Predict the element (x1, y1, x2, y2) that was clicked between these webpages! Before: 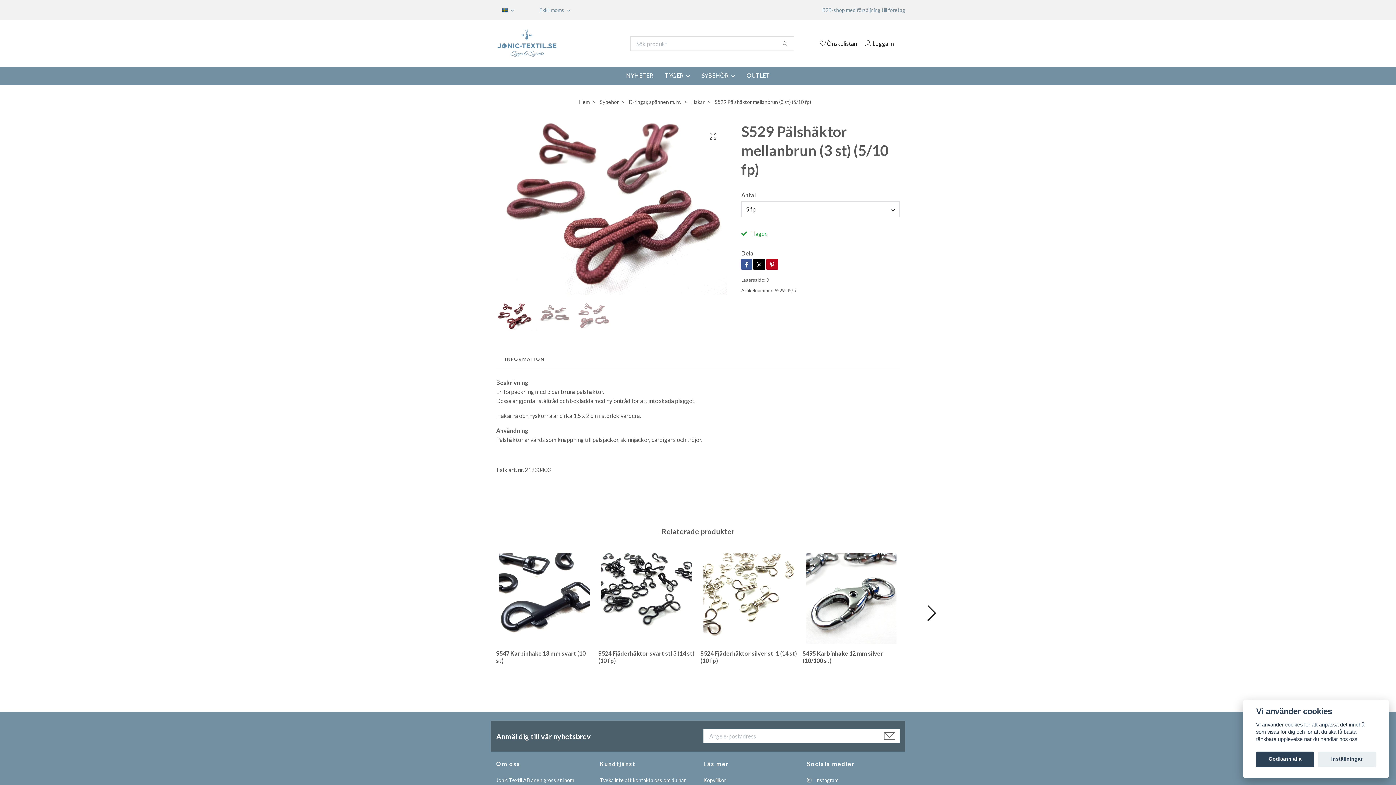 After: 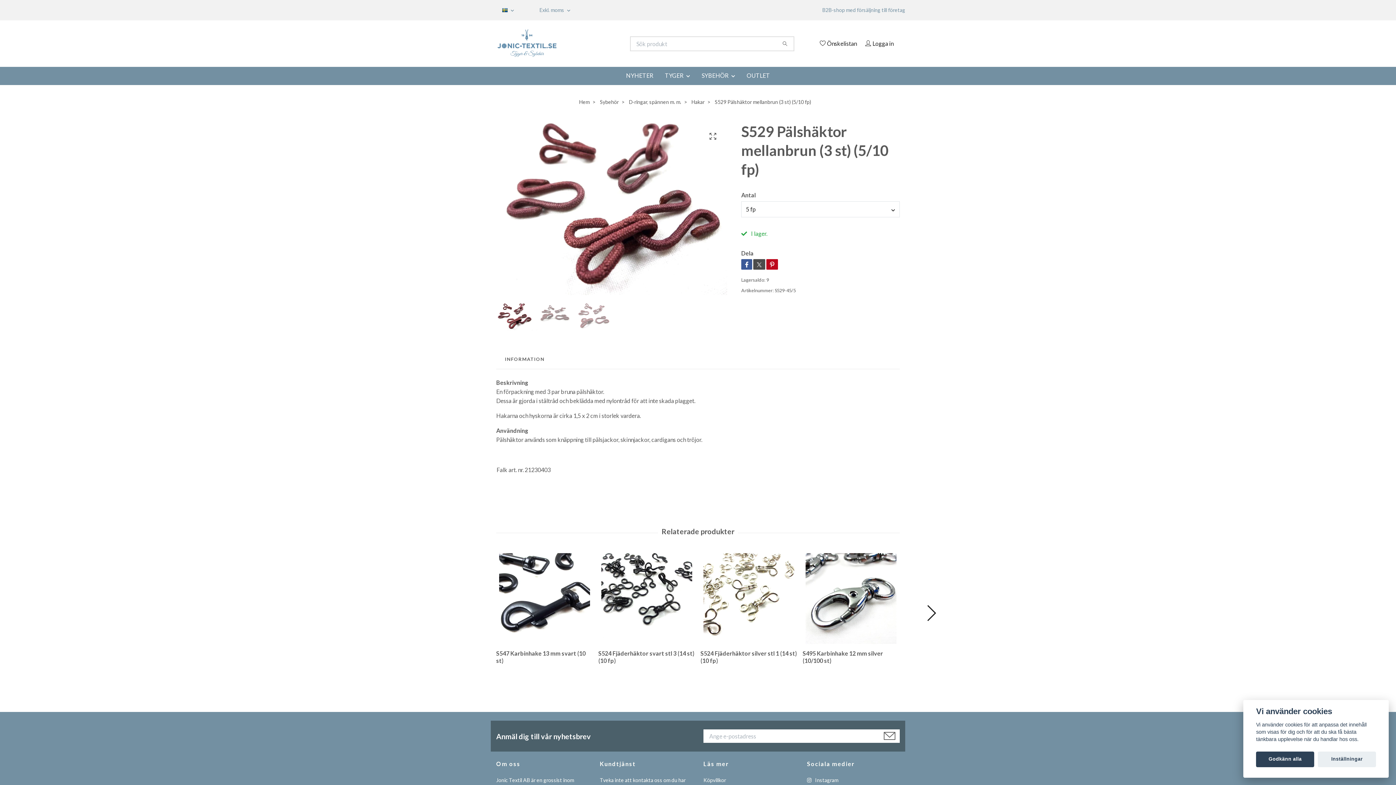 Action: bbox: (753, 259, 765, 269)